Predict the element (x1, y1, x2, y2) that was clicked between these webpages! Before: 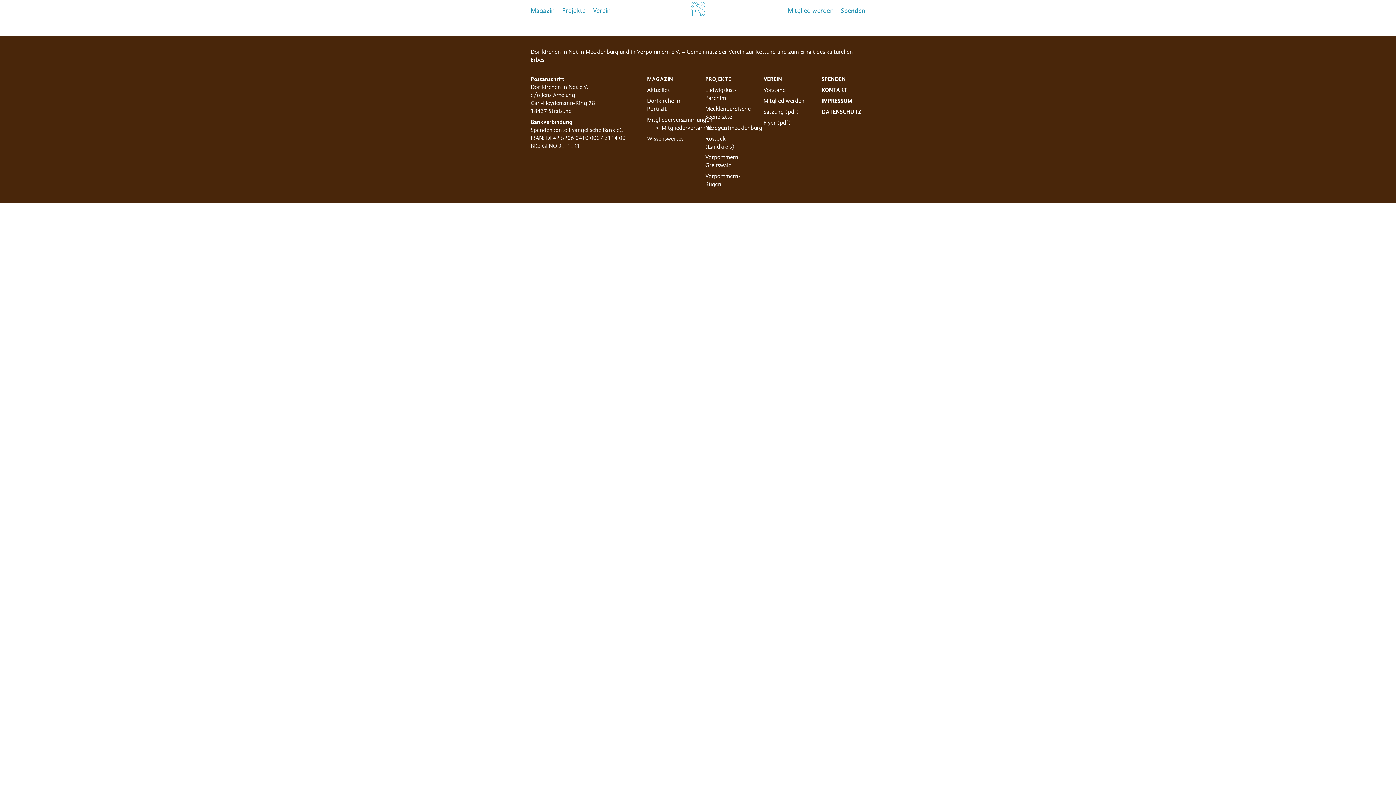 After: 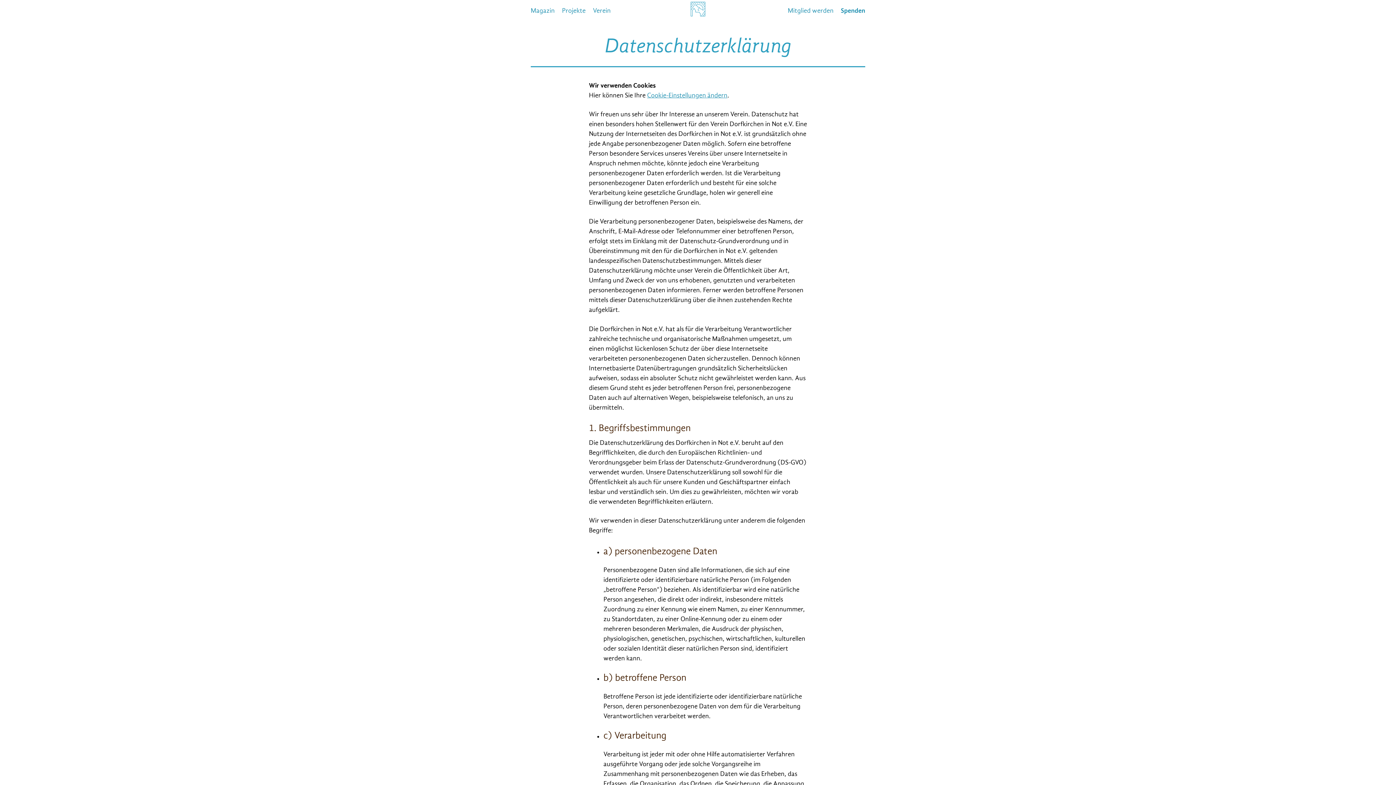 Action: bbox: (821, 108, 861, 115) label: DATENSCHUTZ